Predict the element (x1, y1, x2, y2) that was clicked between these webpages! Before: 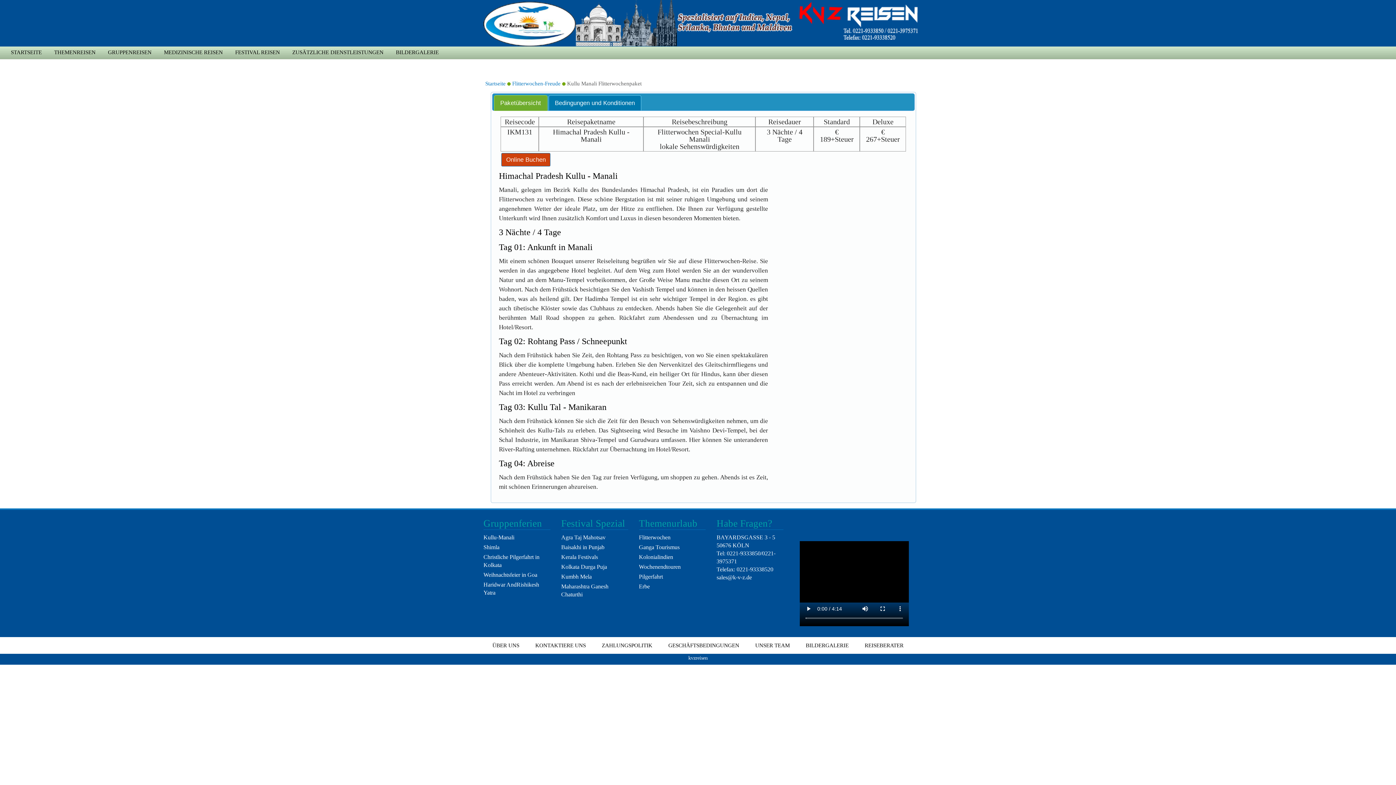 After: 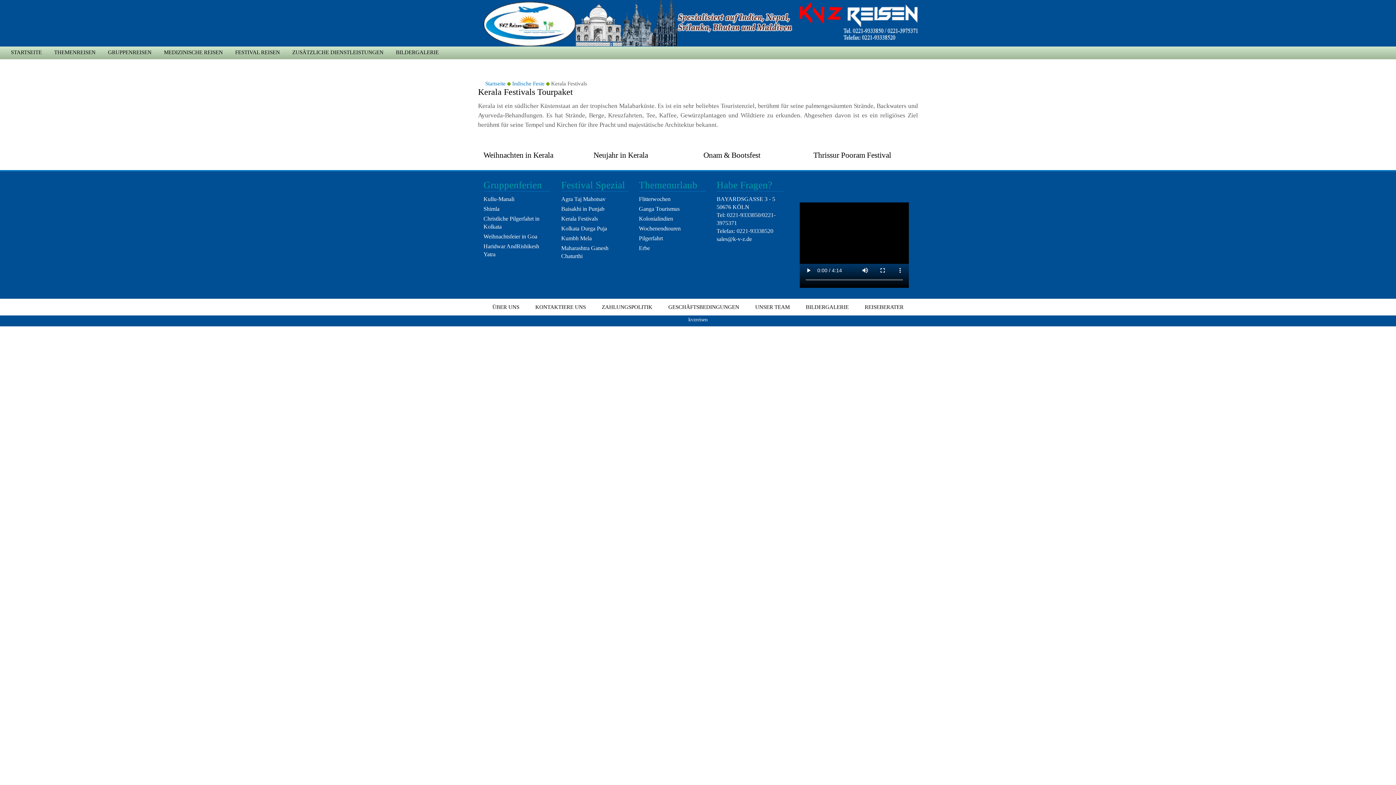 Action: label: Kerala Festivals bbox: (561, 554, 598, 560)